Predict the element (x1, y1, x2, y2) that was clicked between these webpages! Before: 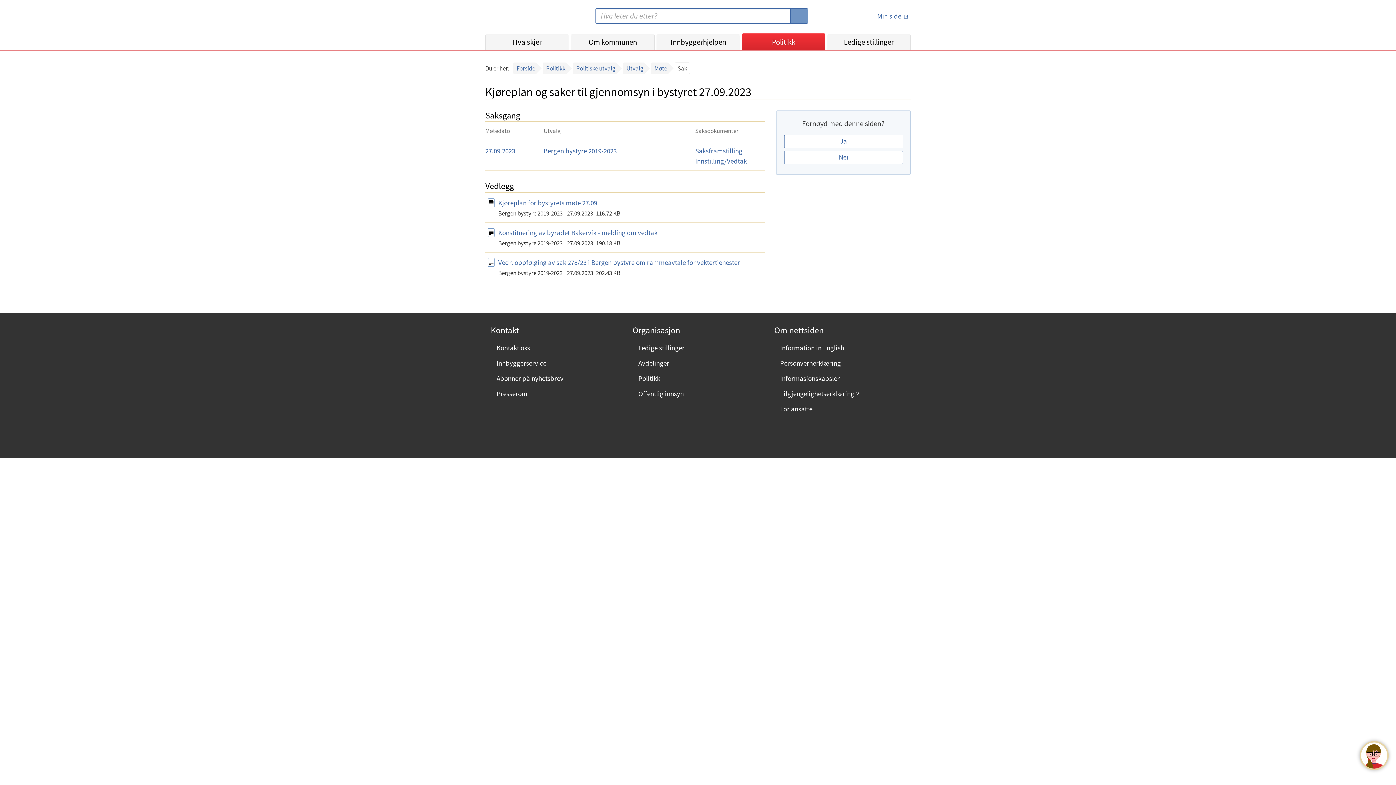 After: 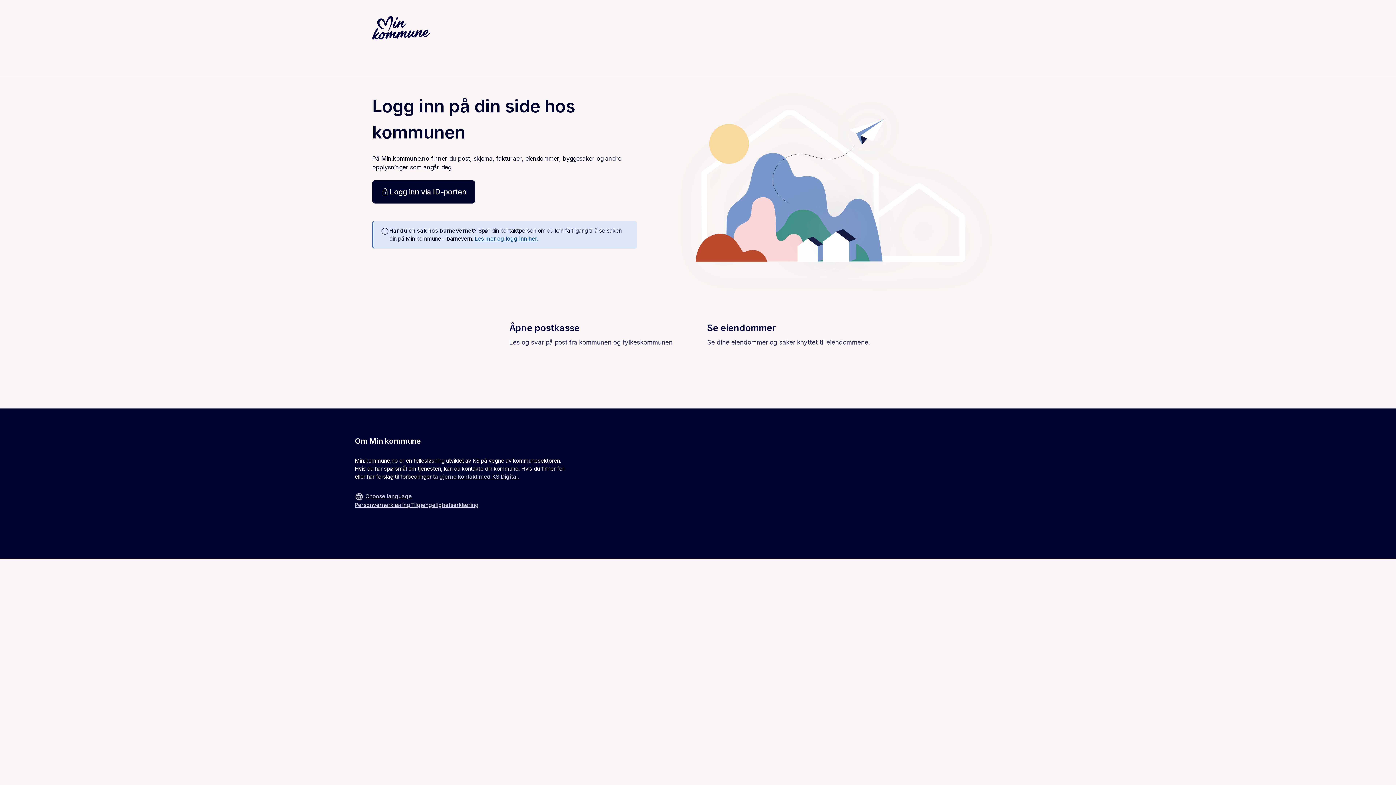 Action: bbox: (858, 7, 910, 23) label: Min side 